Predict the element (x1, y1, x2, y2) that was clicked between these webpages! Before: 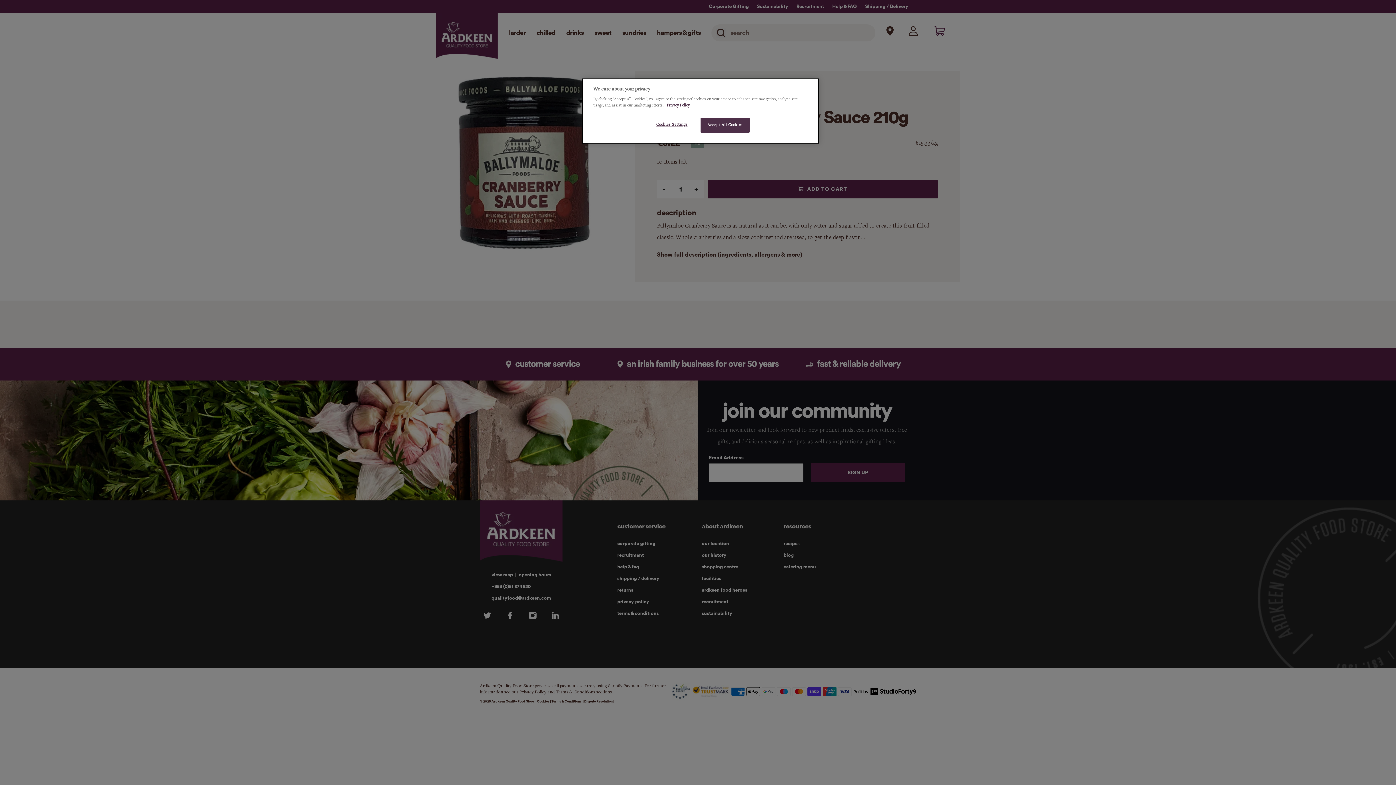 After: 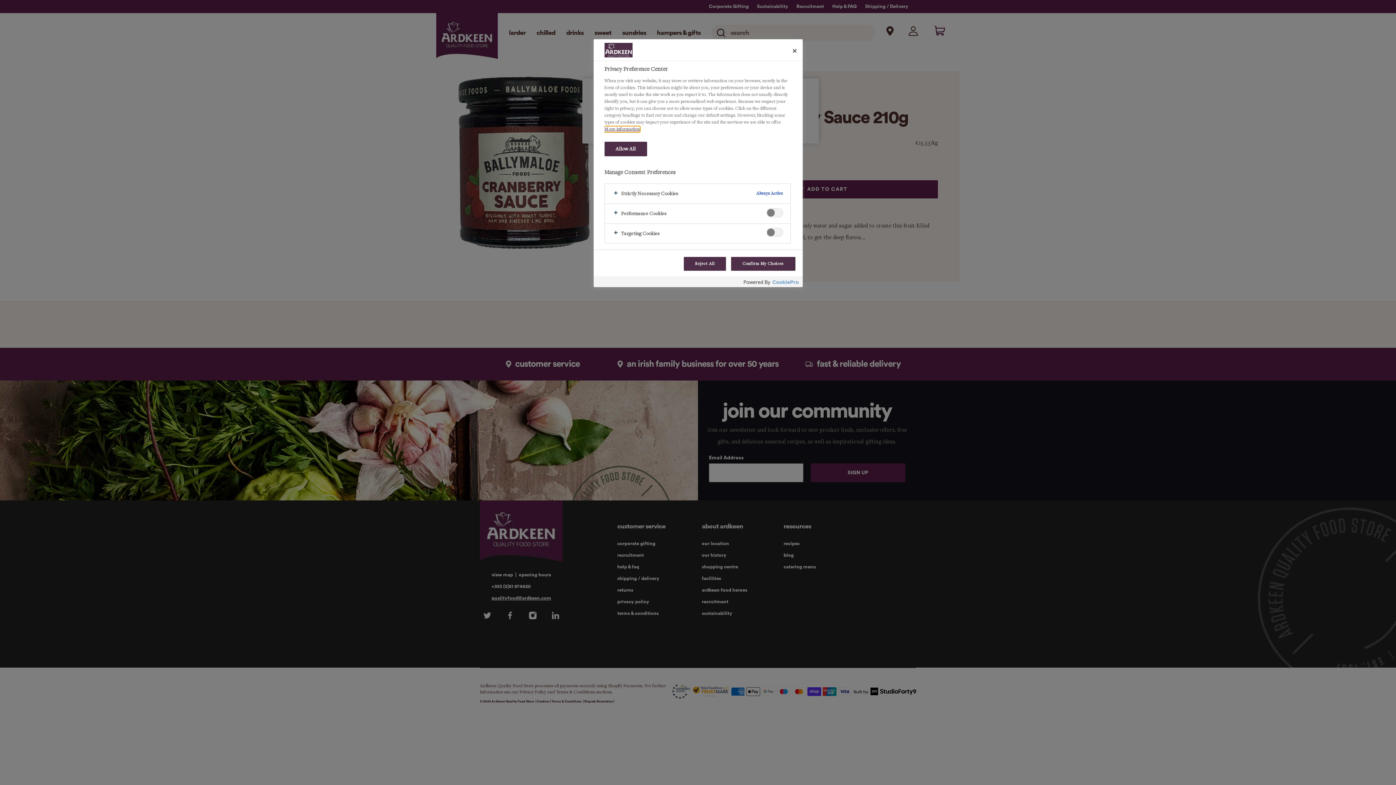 Action: label: Cookies Settings bbox: (647, 117, 696, 132)